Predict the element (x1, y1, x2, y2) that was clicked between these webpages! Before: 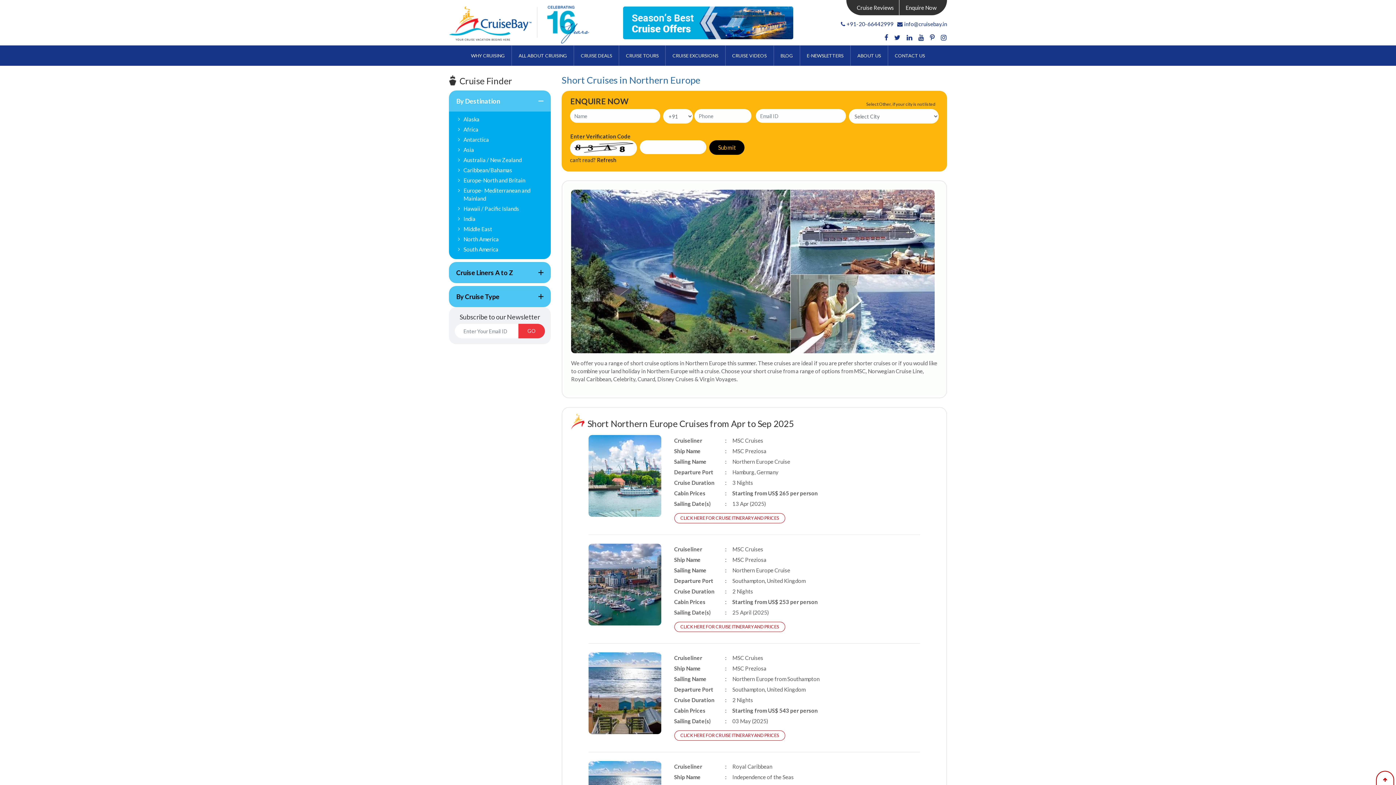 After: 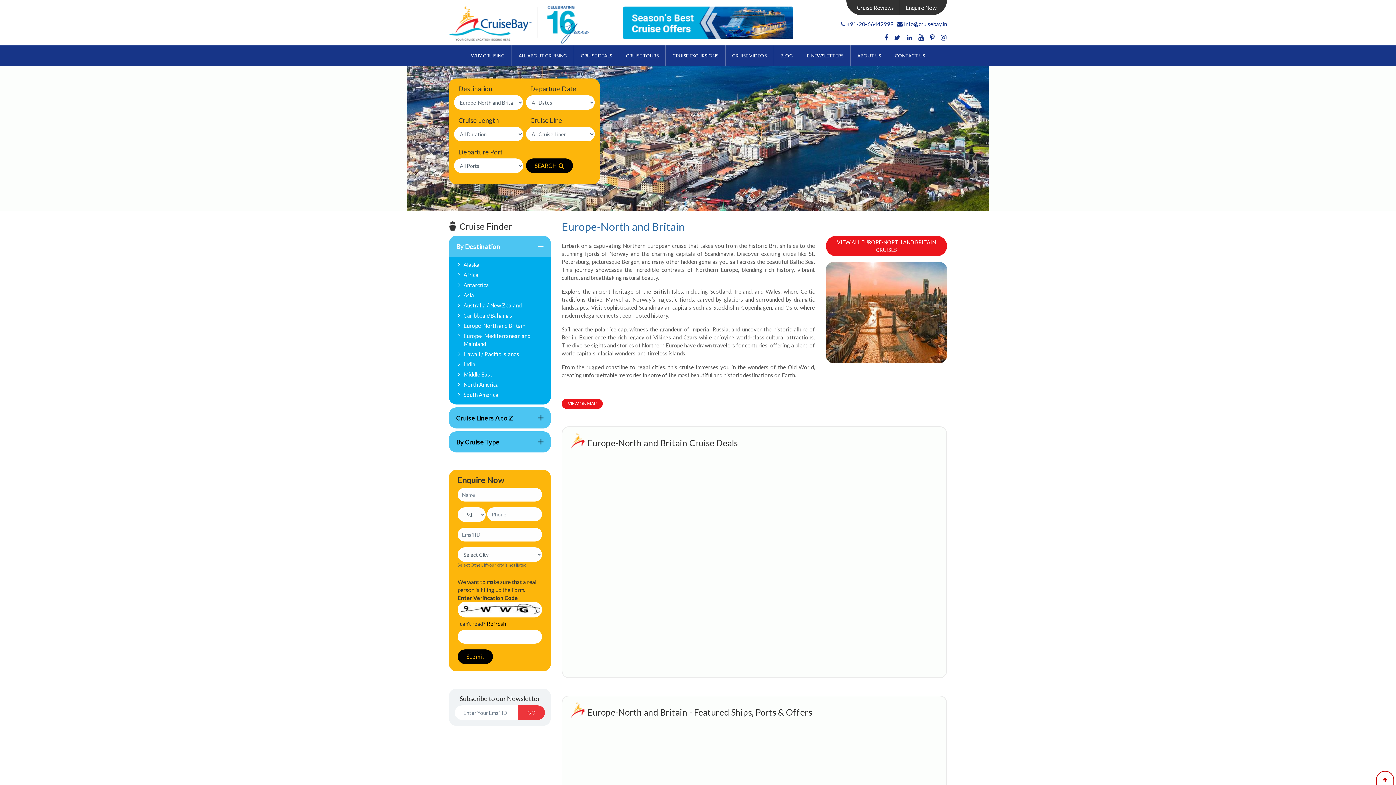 Action: label: Europe-North and Britain bbox: (463, 176, 545, 184)